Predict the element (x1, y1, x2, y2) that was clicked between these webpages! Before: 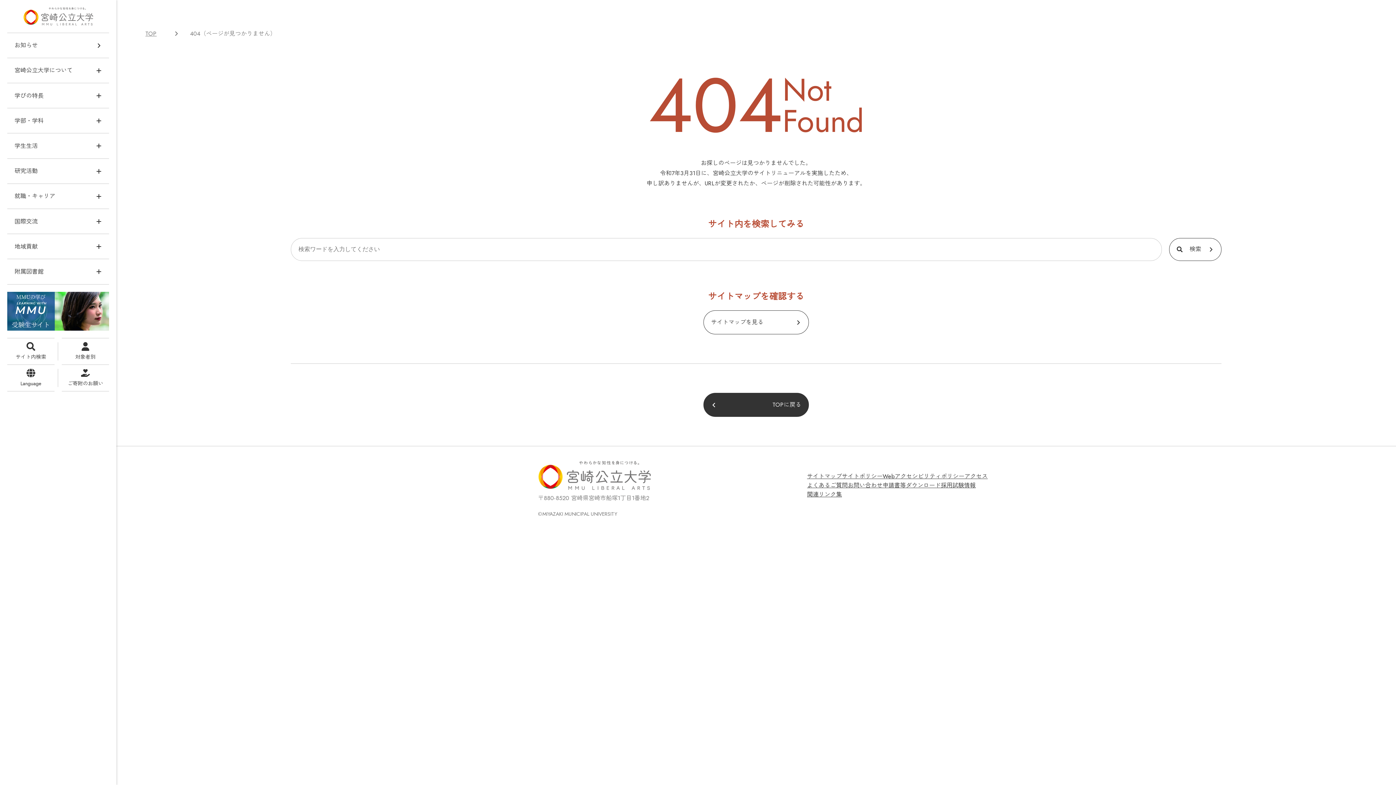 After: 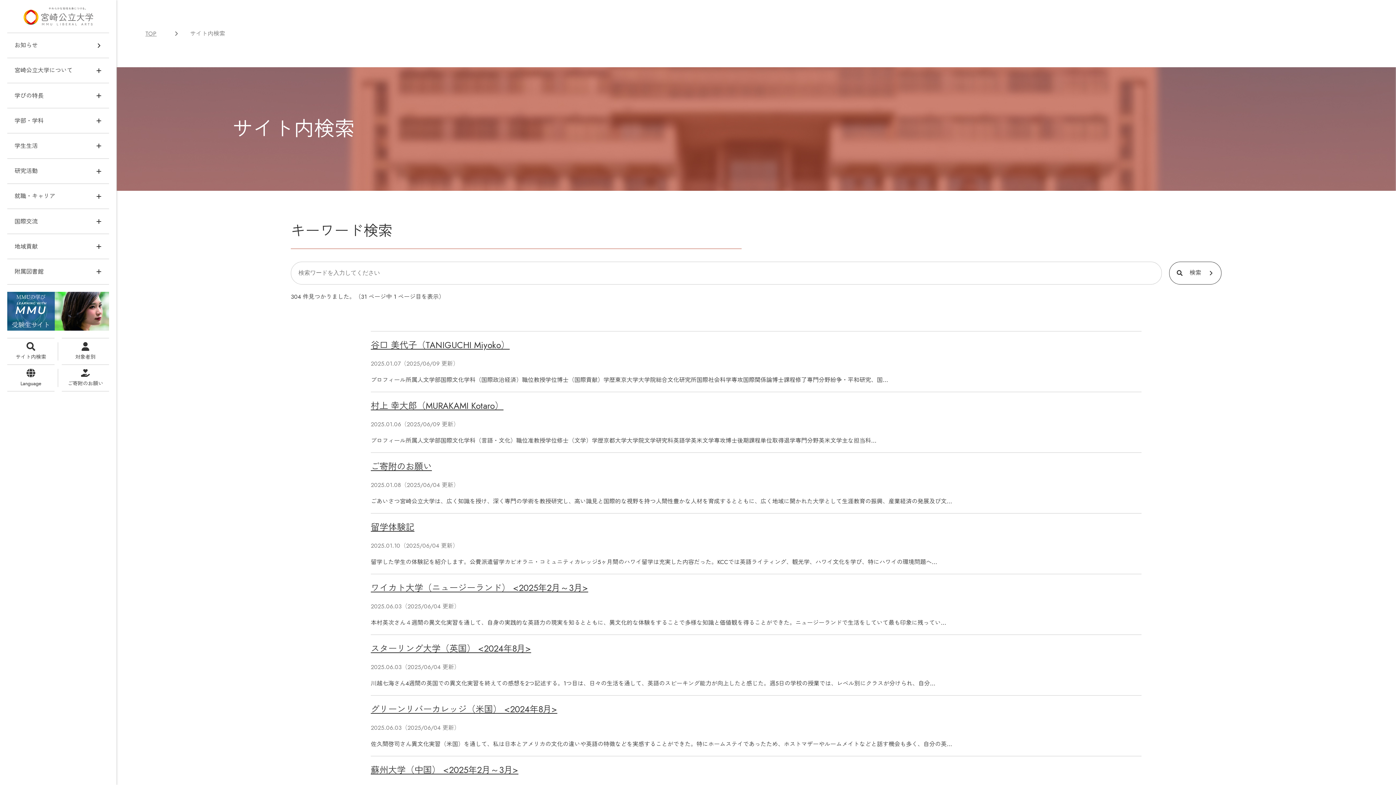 Action: label: 検索 bbox: (1169, 238, 1221, 261)